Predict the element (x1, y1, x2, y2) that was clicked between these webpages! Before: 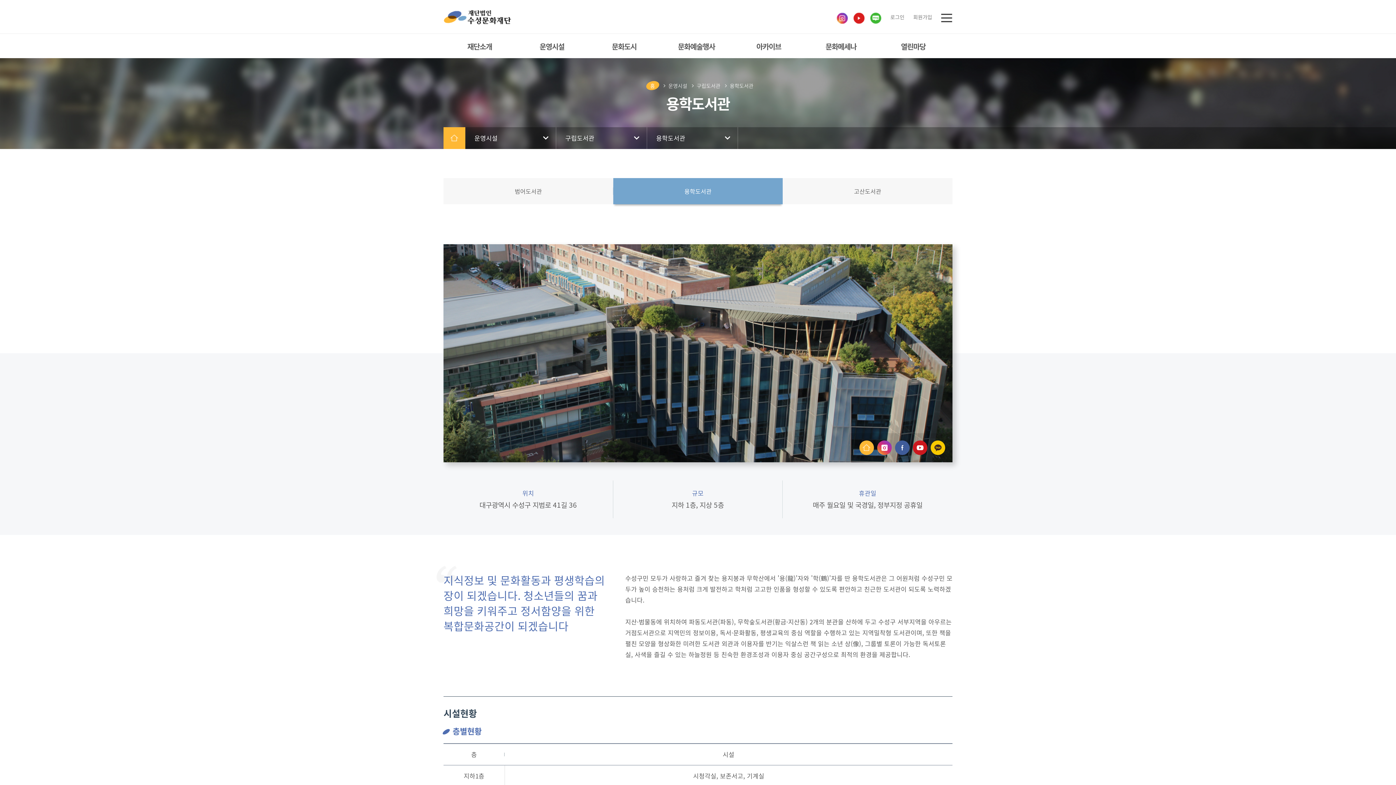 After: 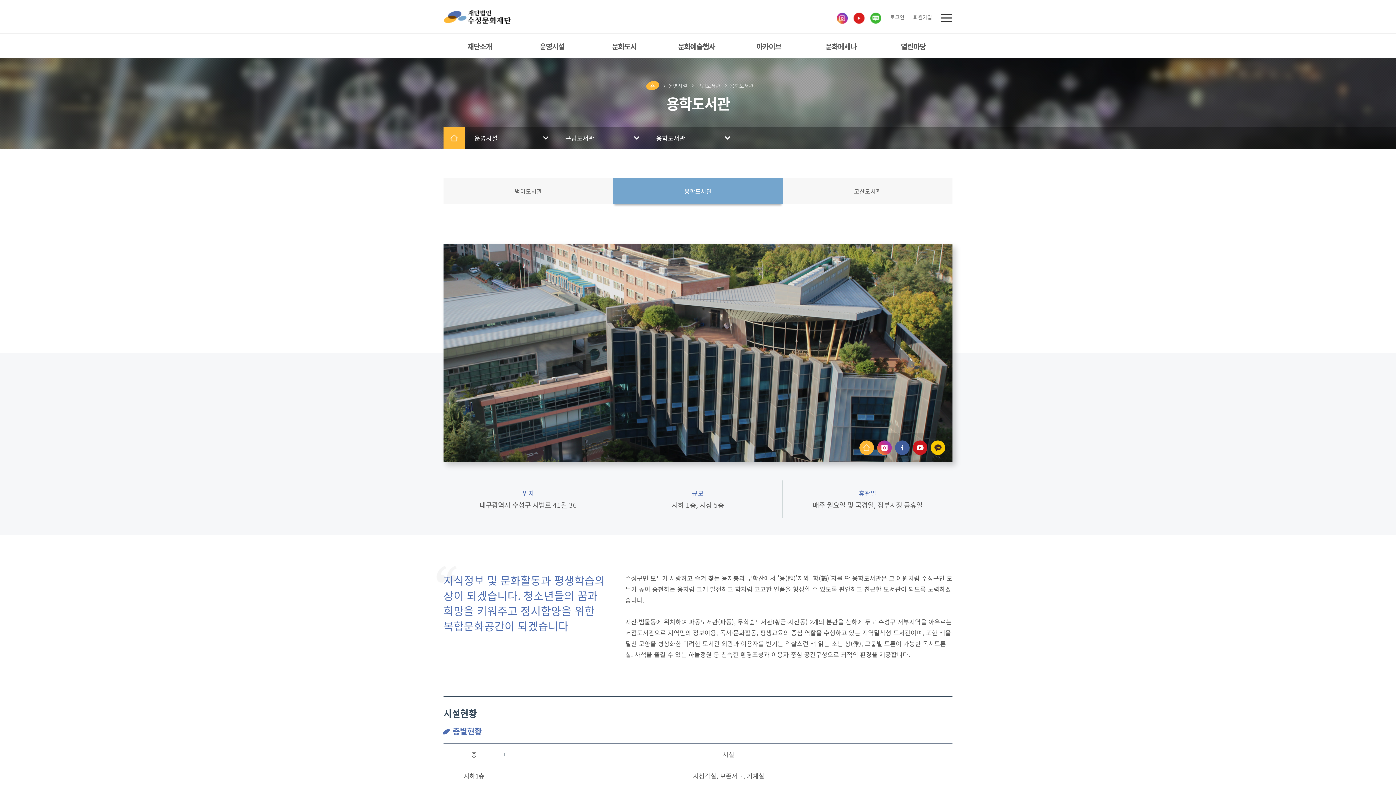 Action: bbox: (853, 0, 865, 33)